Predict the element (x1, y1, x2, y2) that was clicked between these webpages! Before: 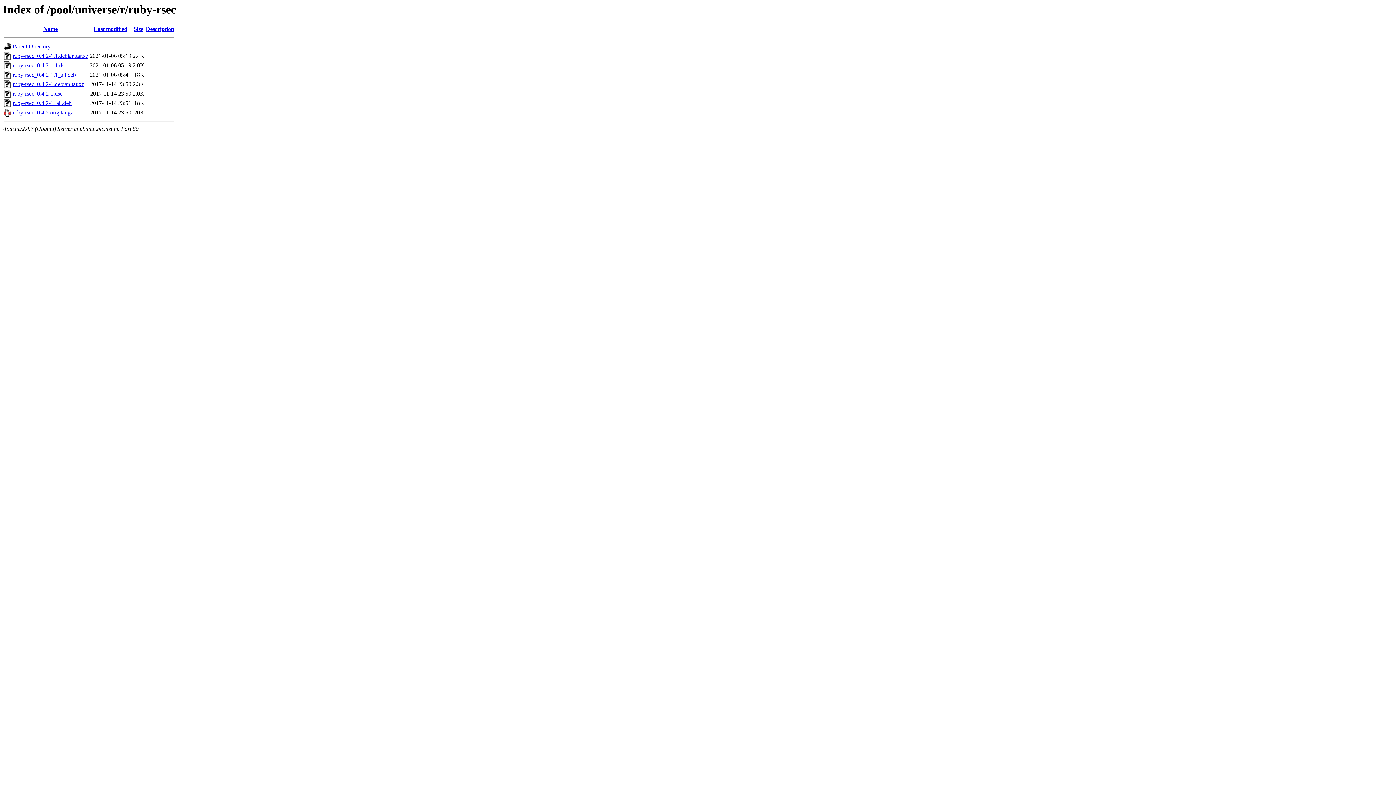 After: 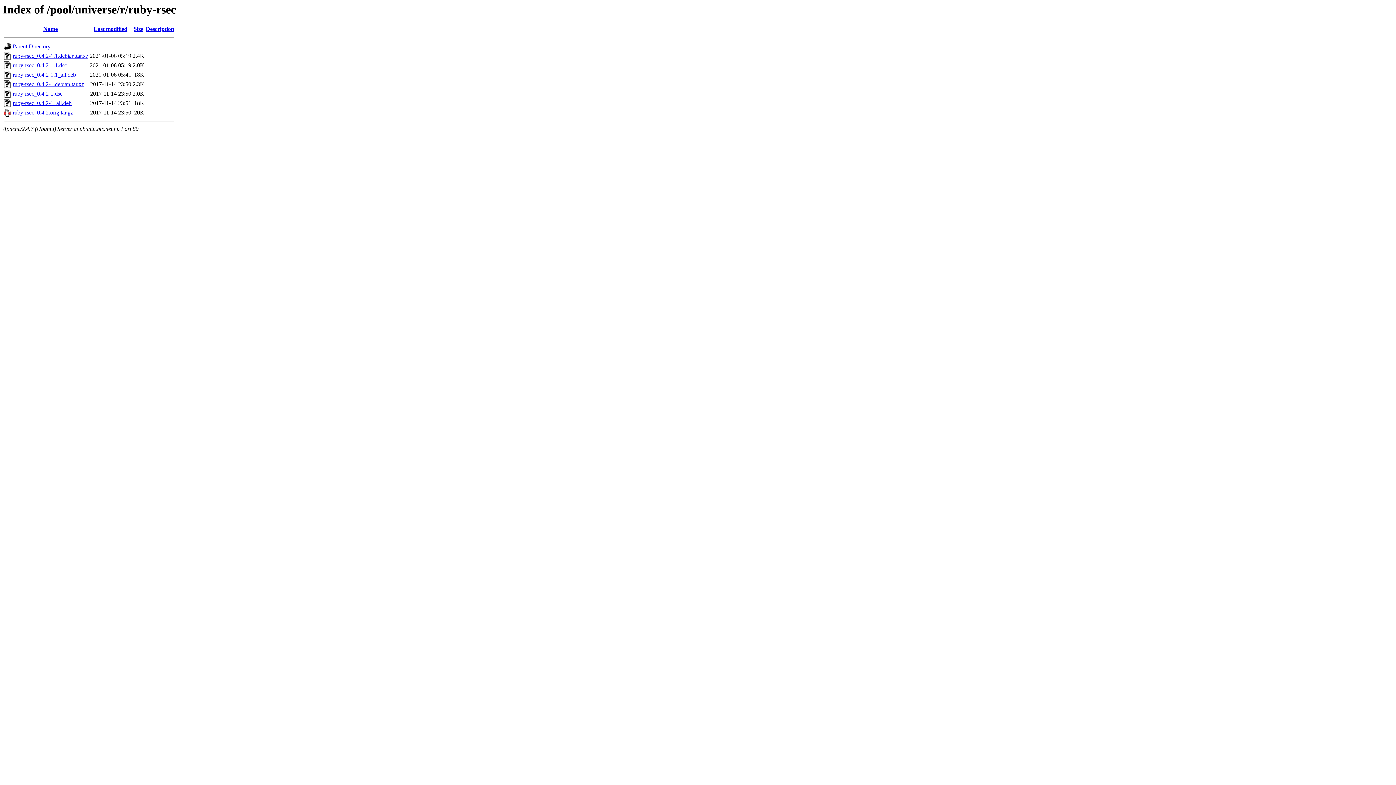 Action: label: ruby-rsec_0.4.2-1.debian.tar.xz bbox: (12, 81, 84, 87)